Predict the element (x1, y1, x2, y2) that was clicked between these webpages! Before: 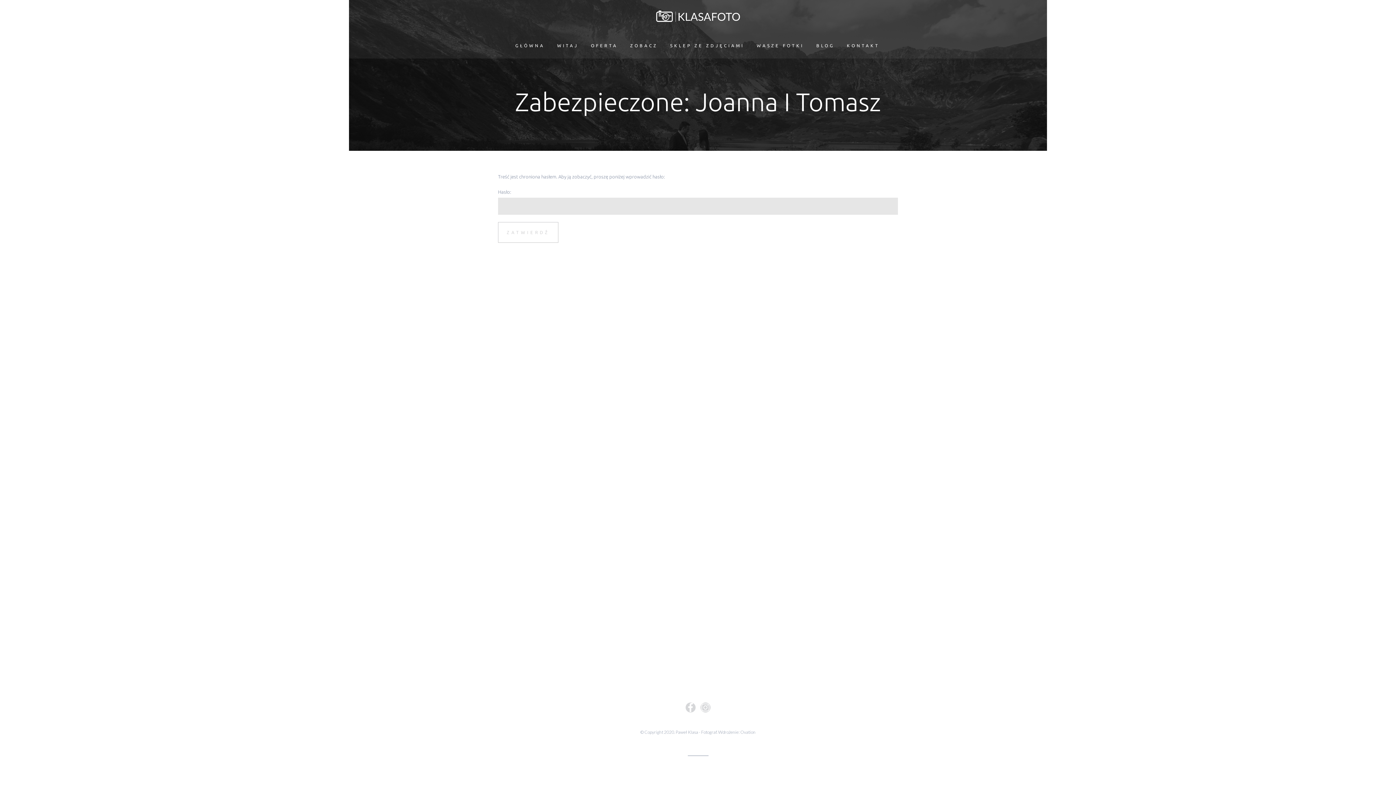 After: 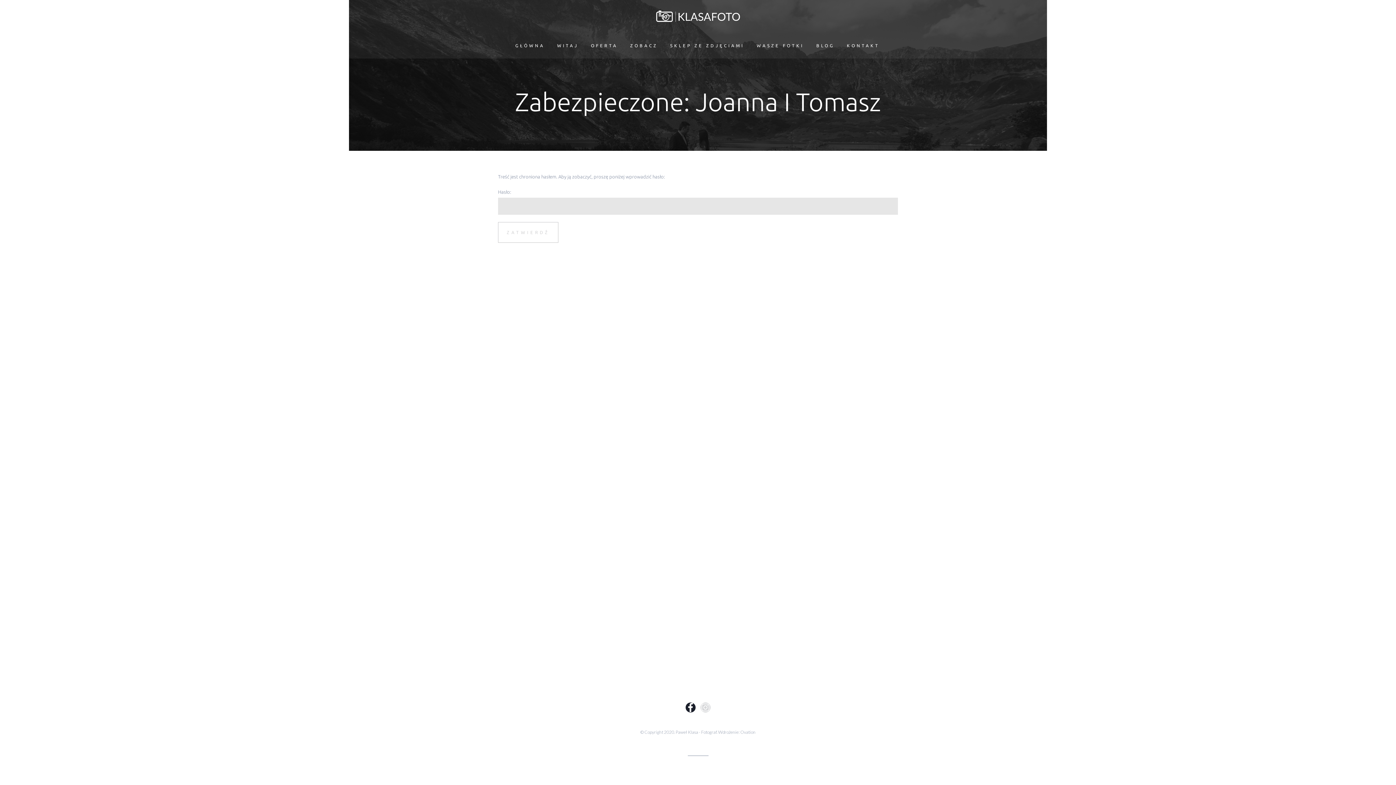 Action: bbox: (684, 702, 696, 713)